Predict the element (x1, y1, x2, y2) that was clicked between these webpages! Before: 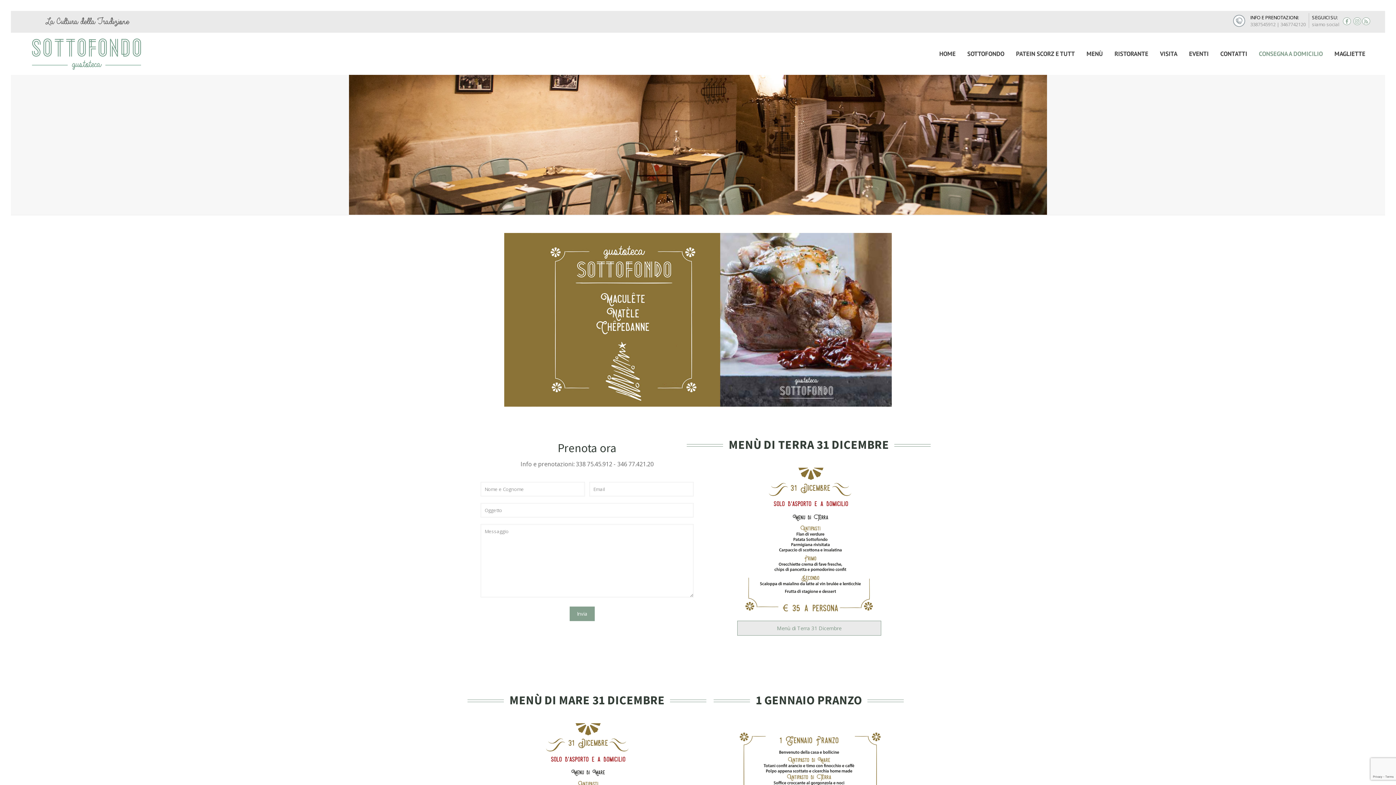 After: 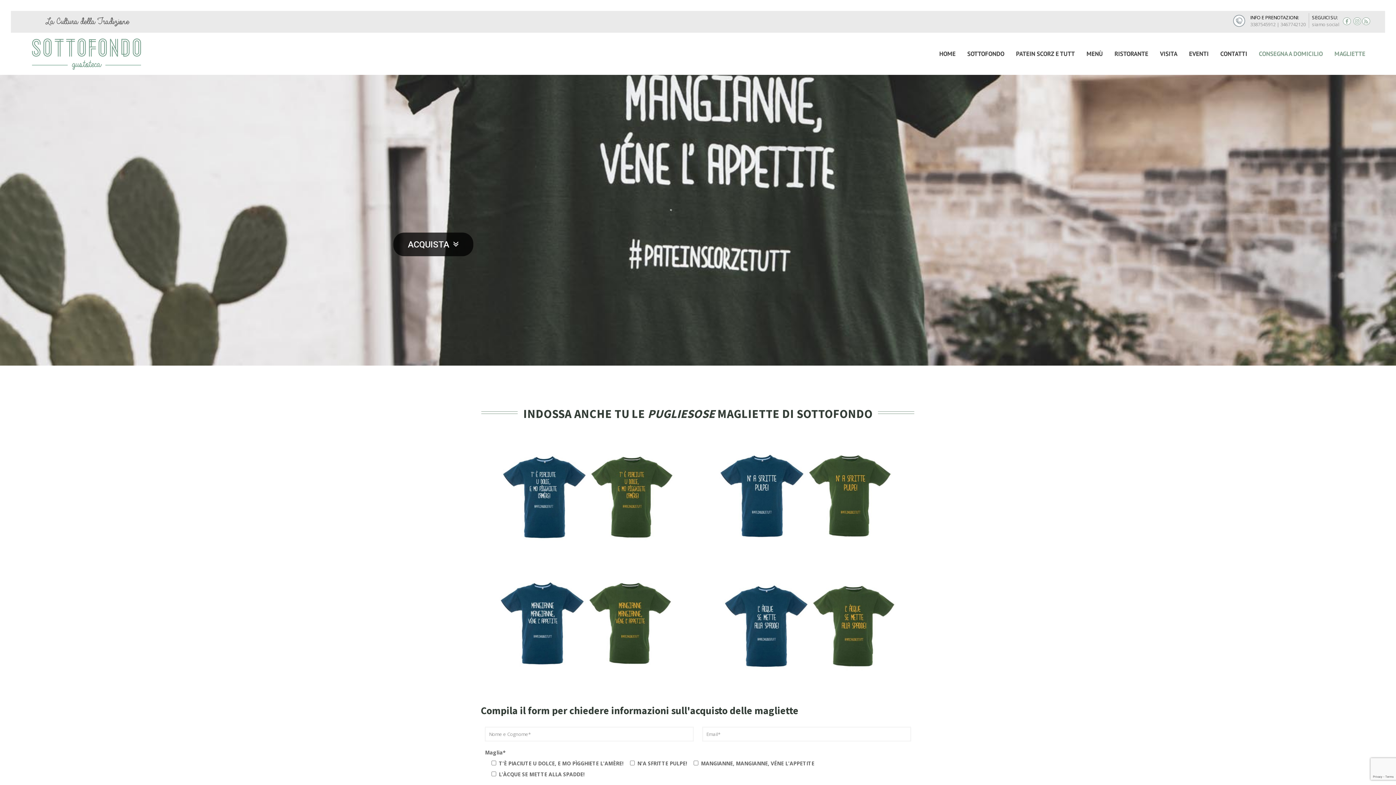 Action: bbox: (1329, 32, 1371, 74) label: MAGLIETTE